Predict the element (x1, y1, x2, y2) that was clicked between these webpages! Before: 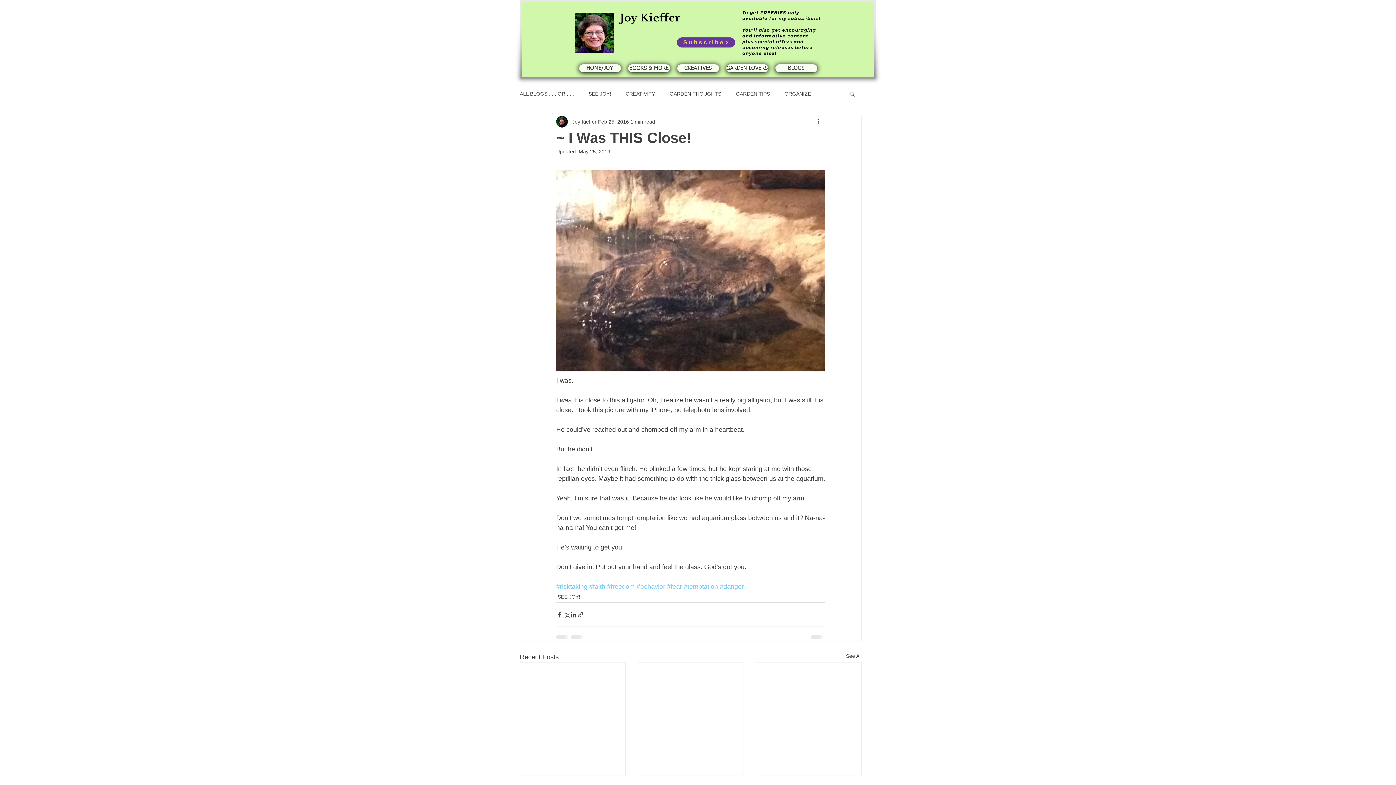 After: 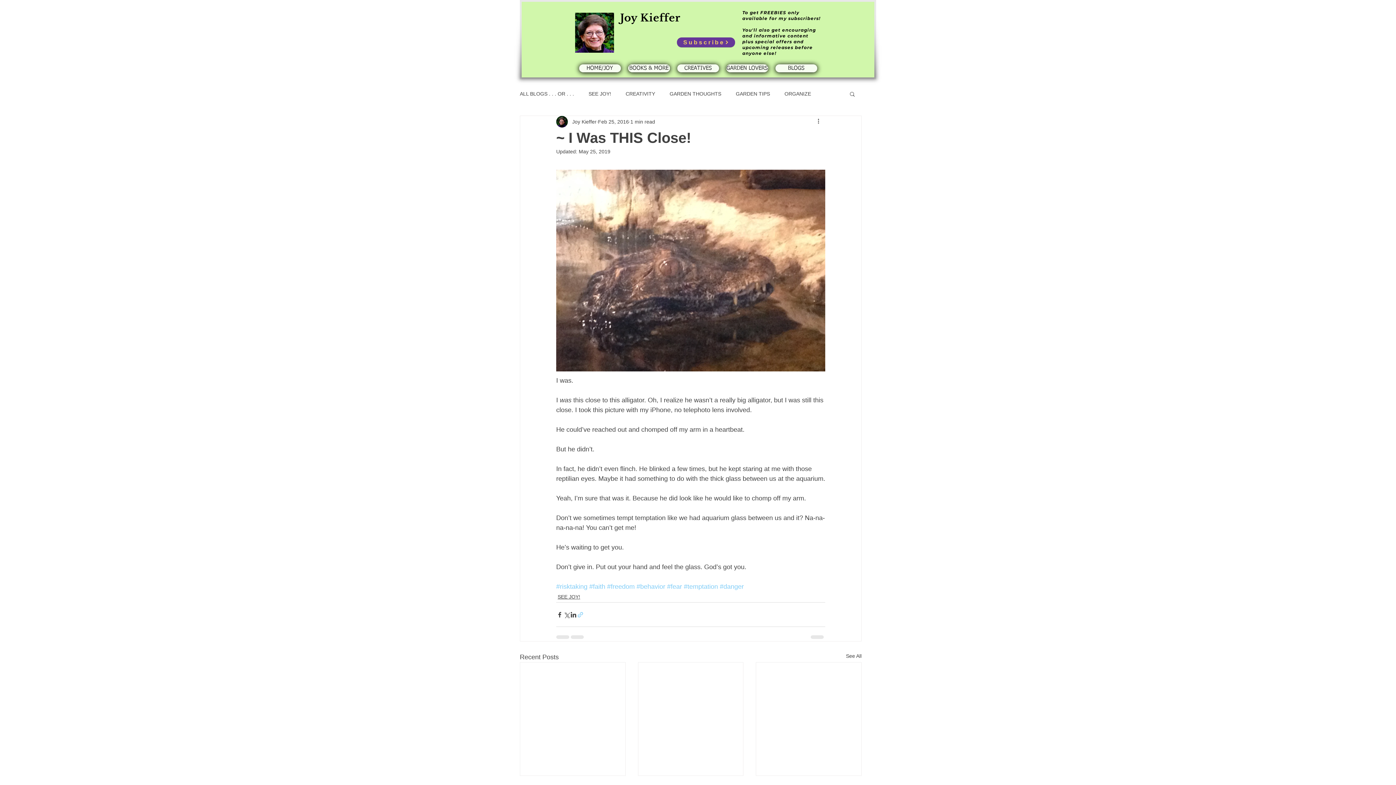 Action: label: Share via link bbox: (577, 611, 584, 618)